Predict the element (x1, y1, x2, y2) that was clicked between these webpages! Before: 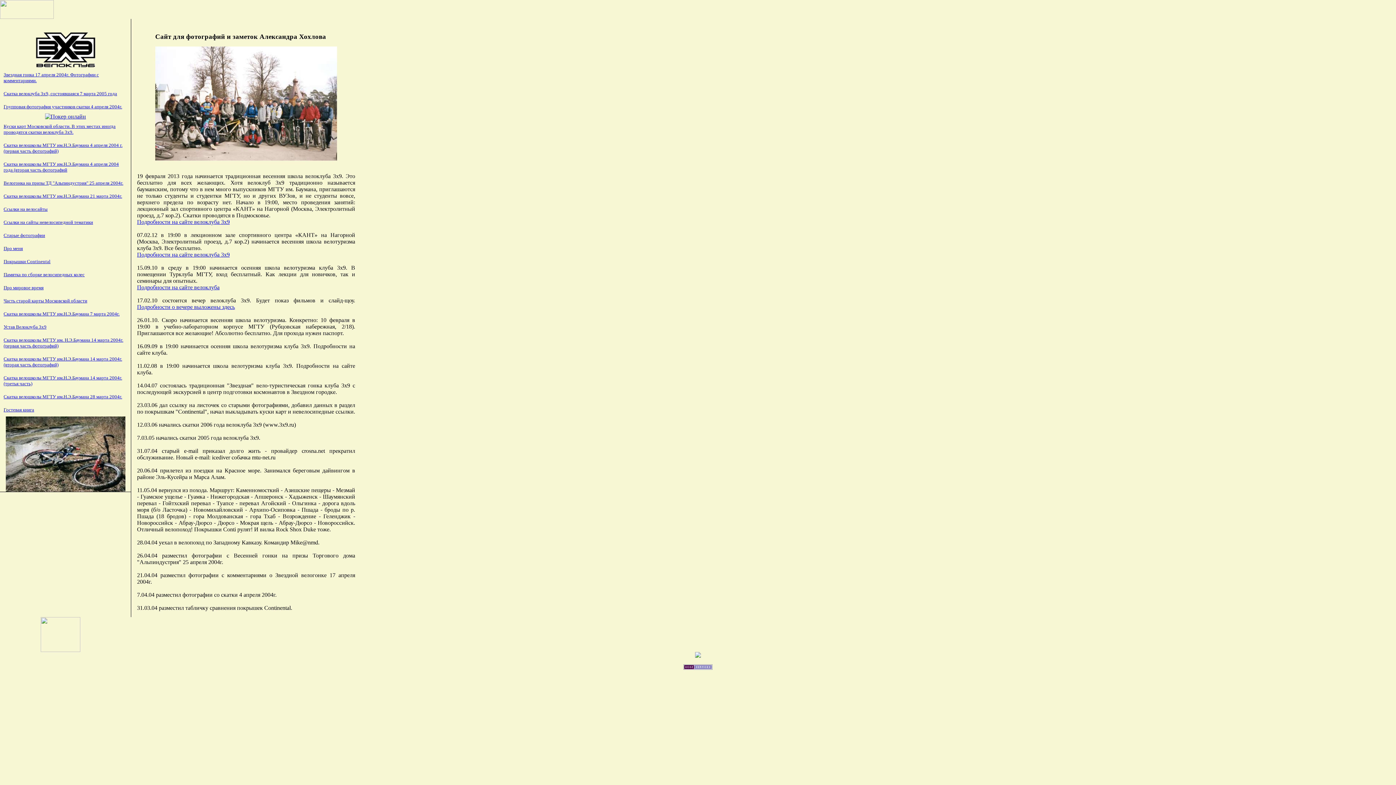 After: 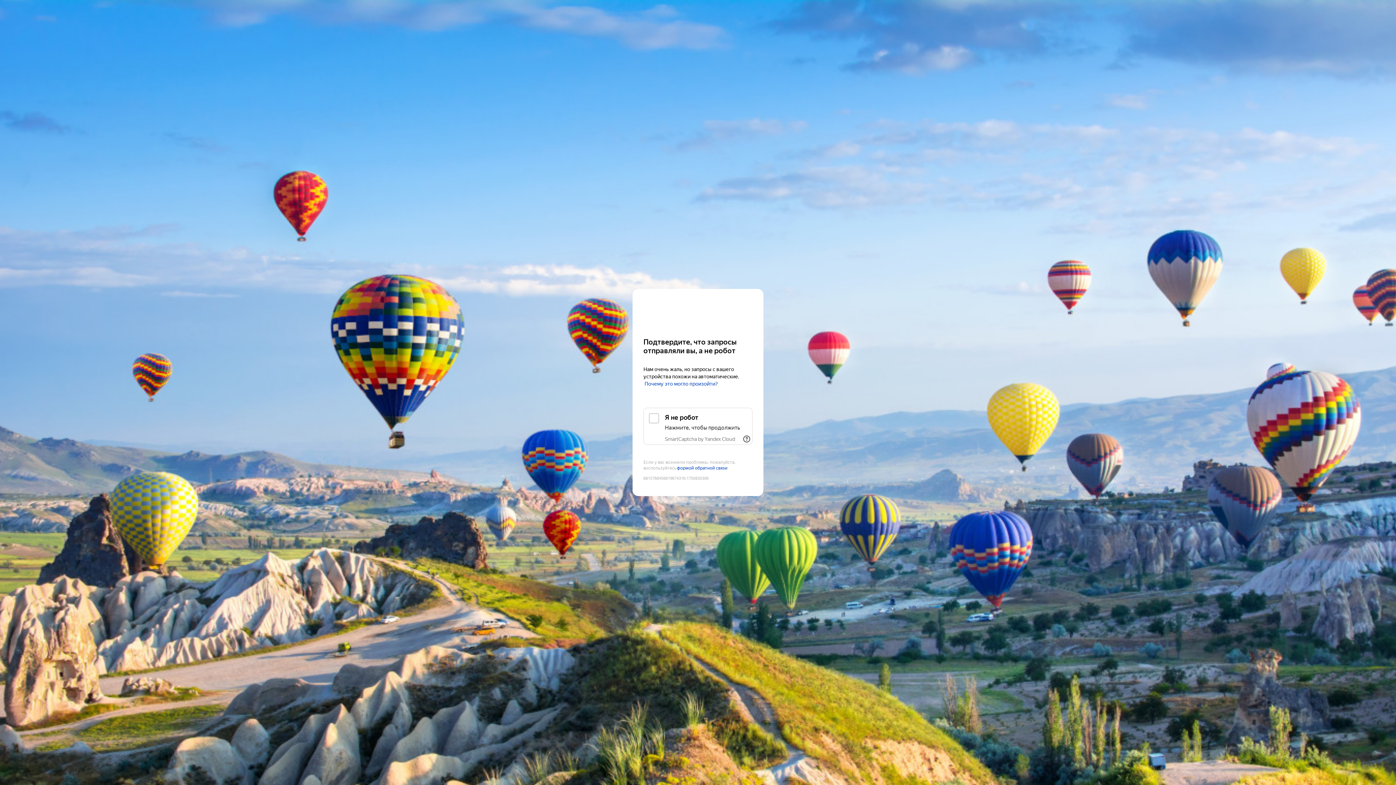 Action: label: Гостевая книга bbox: (3, 407, 34, 412)